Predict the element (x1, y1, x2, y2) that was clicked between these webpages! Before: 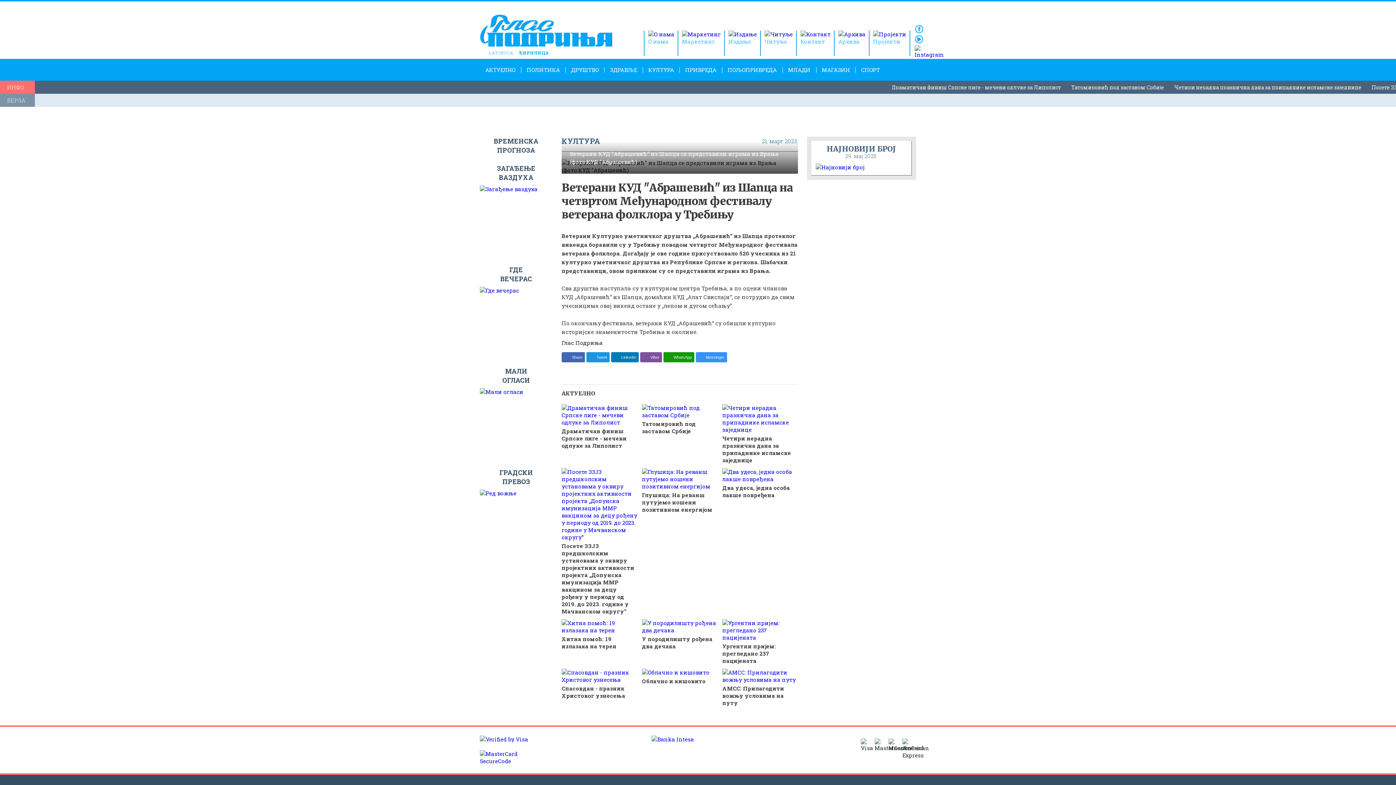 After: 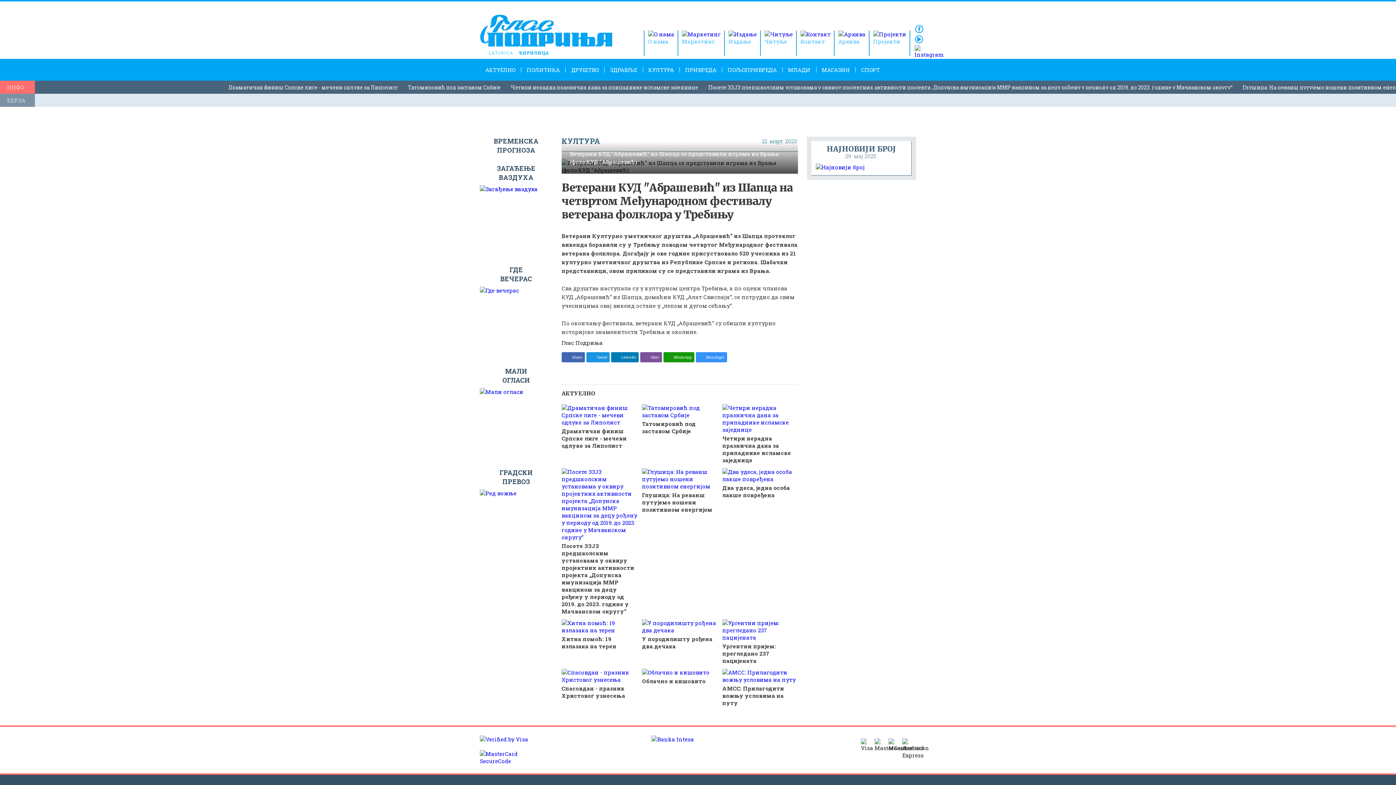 Action: label: ЗАГАЂЕЊЕ
ВАЗДУХА bbox: (480, 164, 552, 258)